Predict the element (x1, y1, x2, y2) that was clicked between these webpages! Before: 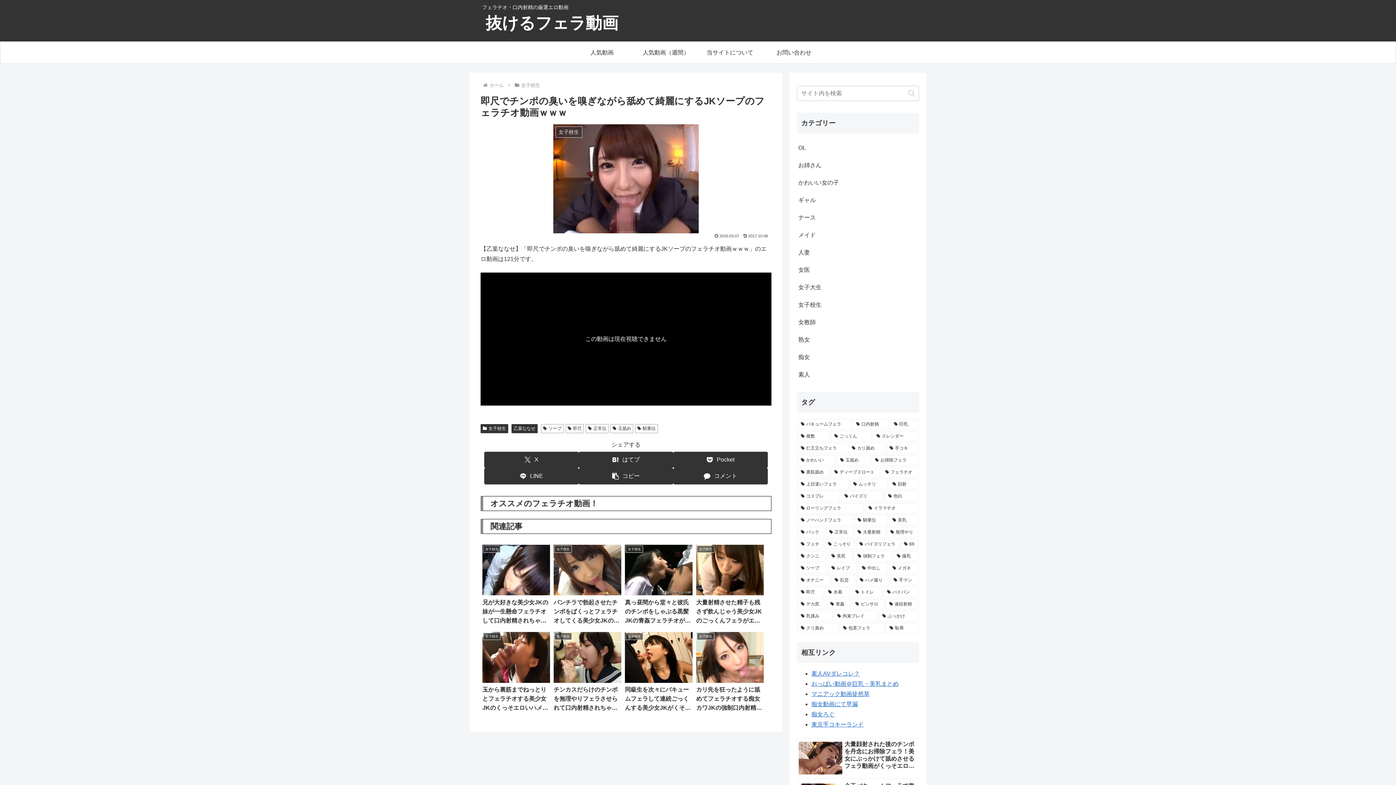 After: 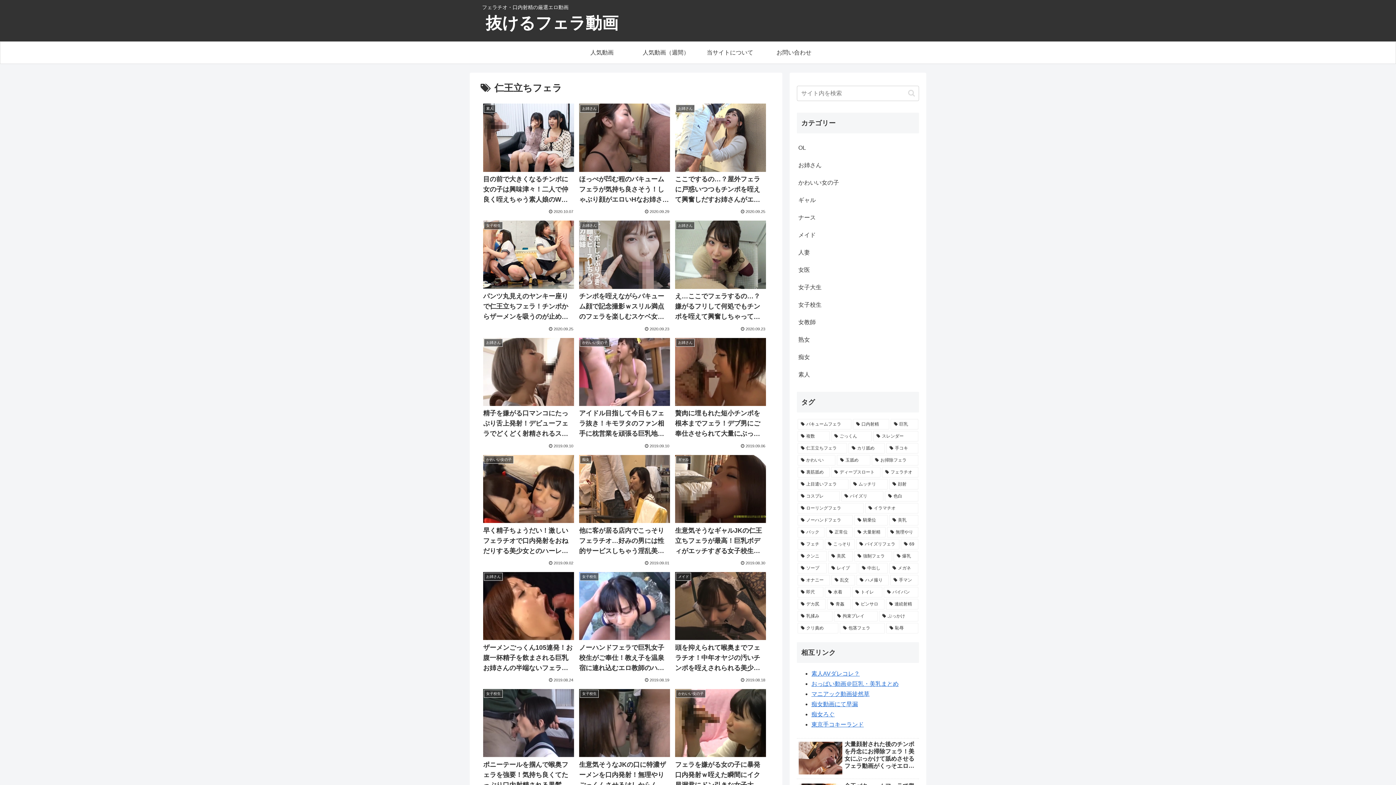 Action: label: 仁王立ちフェラ (190個の項目) bbox: (797, 443, 847, 453)